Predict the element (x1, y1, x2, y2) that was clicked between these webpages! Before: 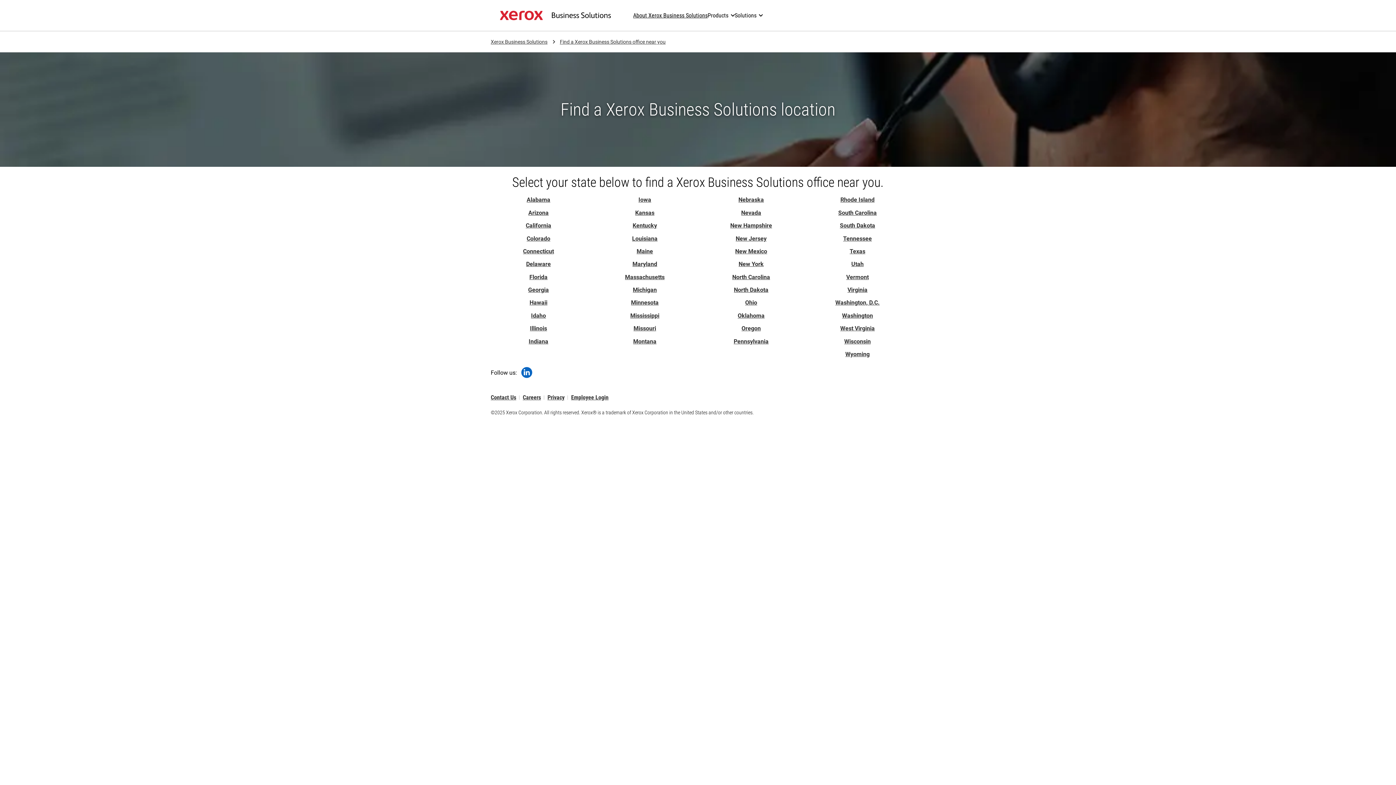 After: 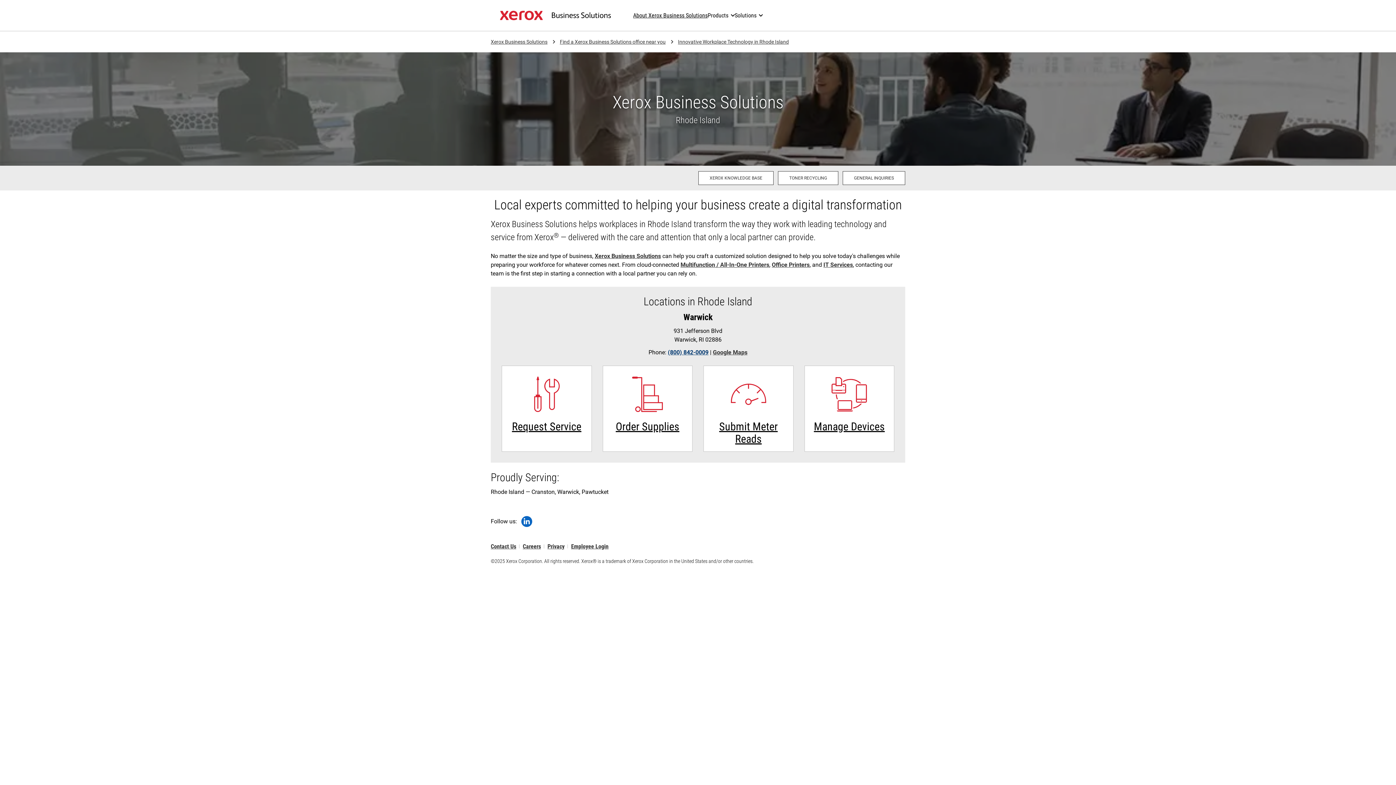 Action: label: Rhode Island: Innovative Workplace Technology in Rhode Island bbox: (840, 196, 874, 203)